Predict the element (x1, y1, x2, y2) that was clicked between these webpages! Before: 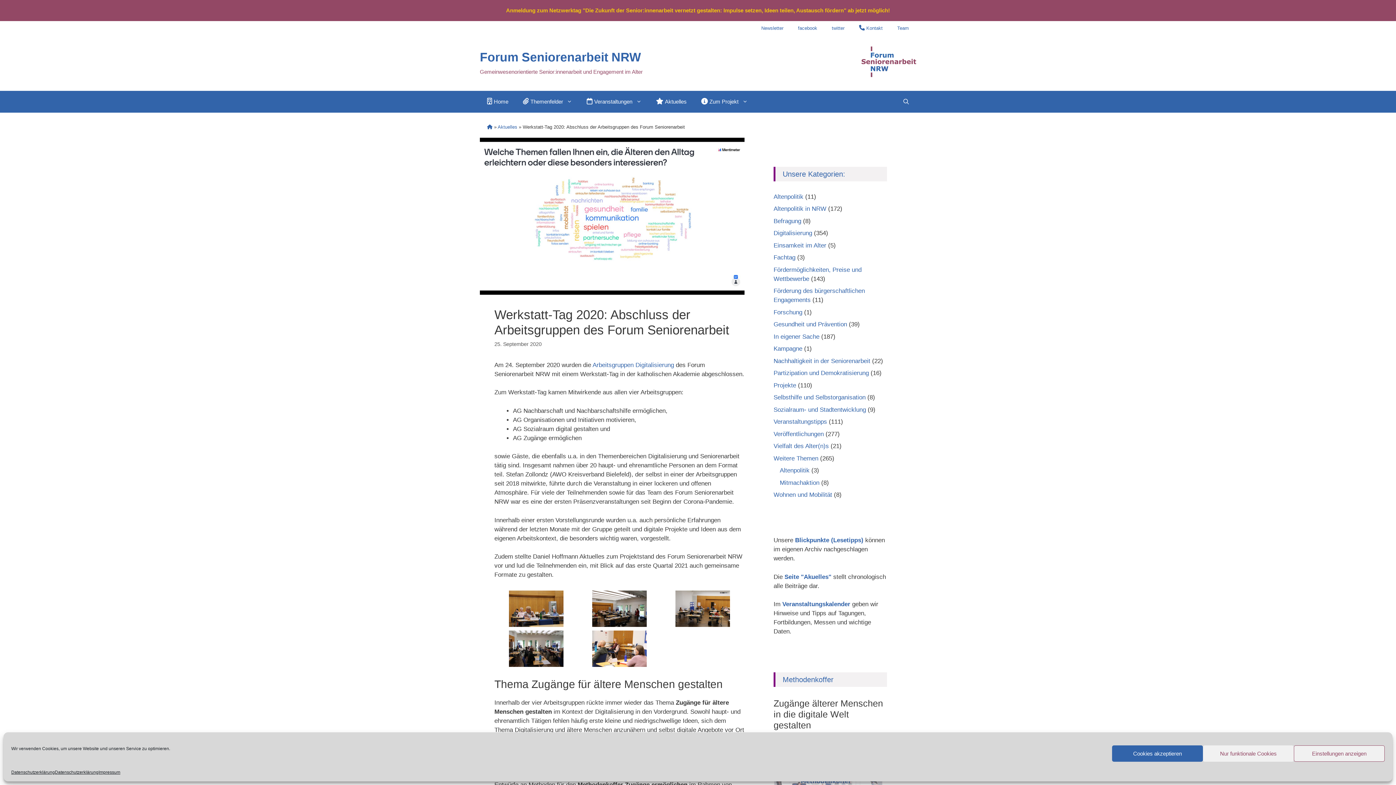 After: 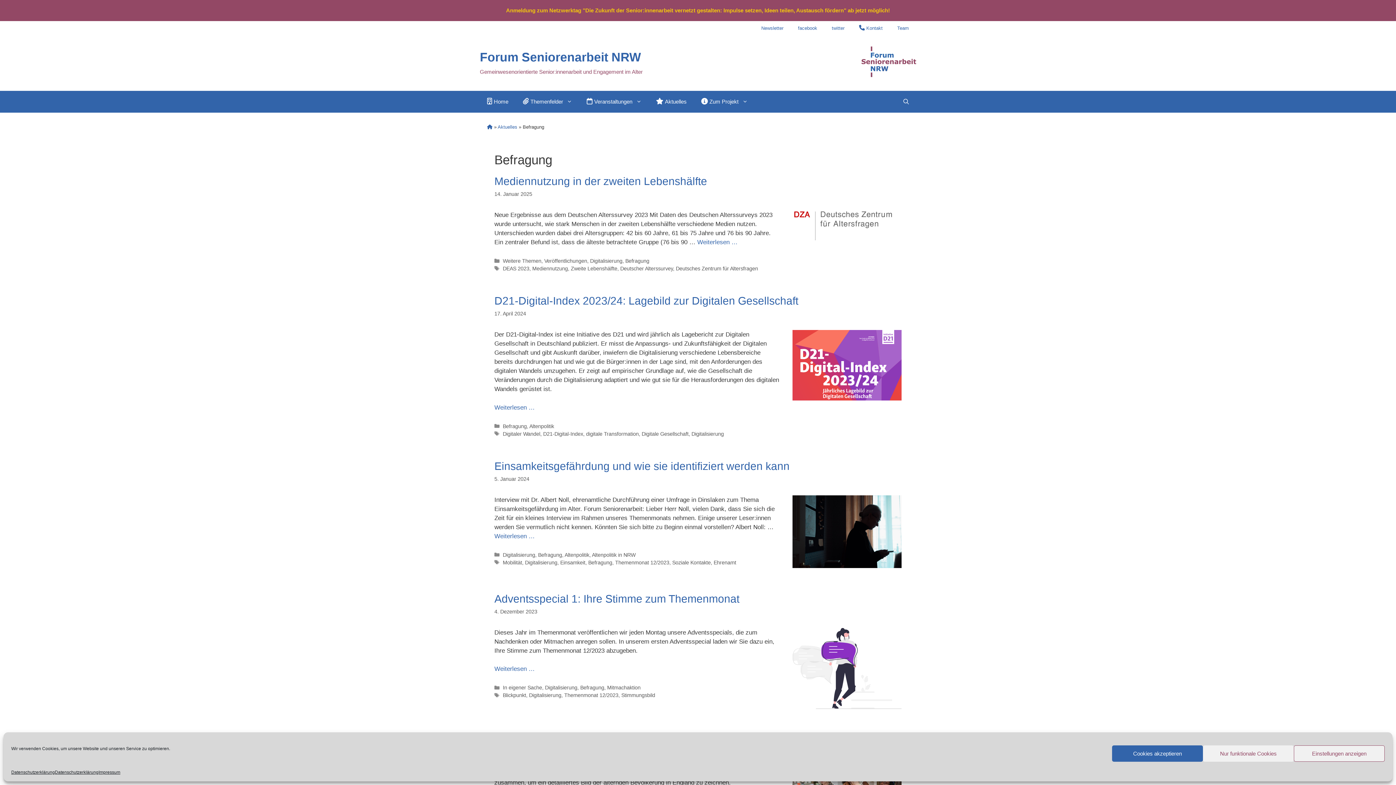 Action: bbox: (773, 217, 801, 224) label: Befragung